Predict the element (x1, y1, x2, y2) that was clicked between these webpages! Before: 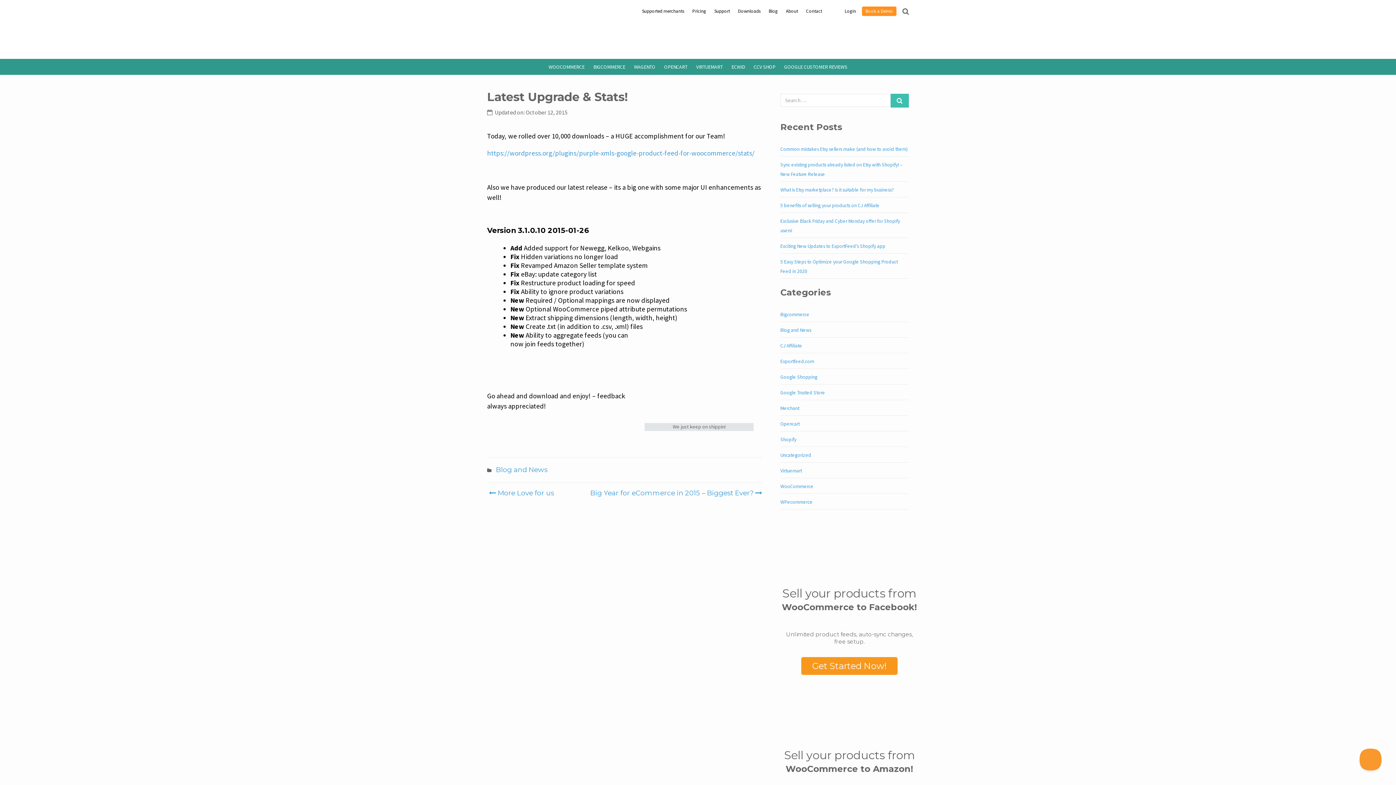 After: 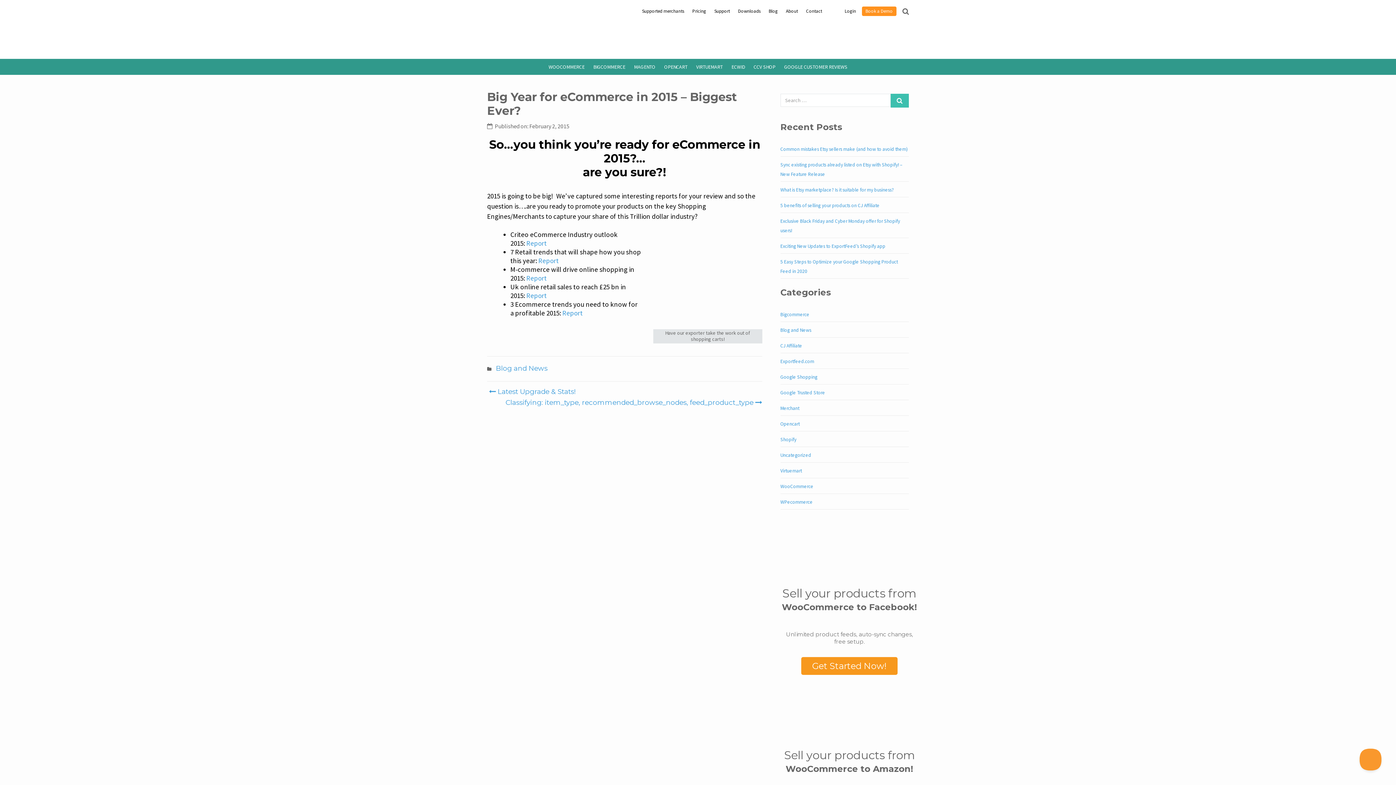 Action: bbox: (588, 489, 762, 497) label:  Big Year for eCommerce in 2015 – Biggest Ever? 